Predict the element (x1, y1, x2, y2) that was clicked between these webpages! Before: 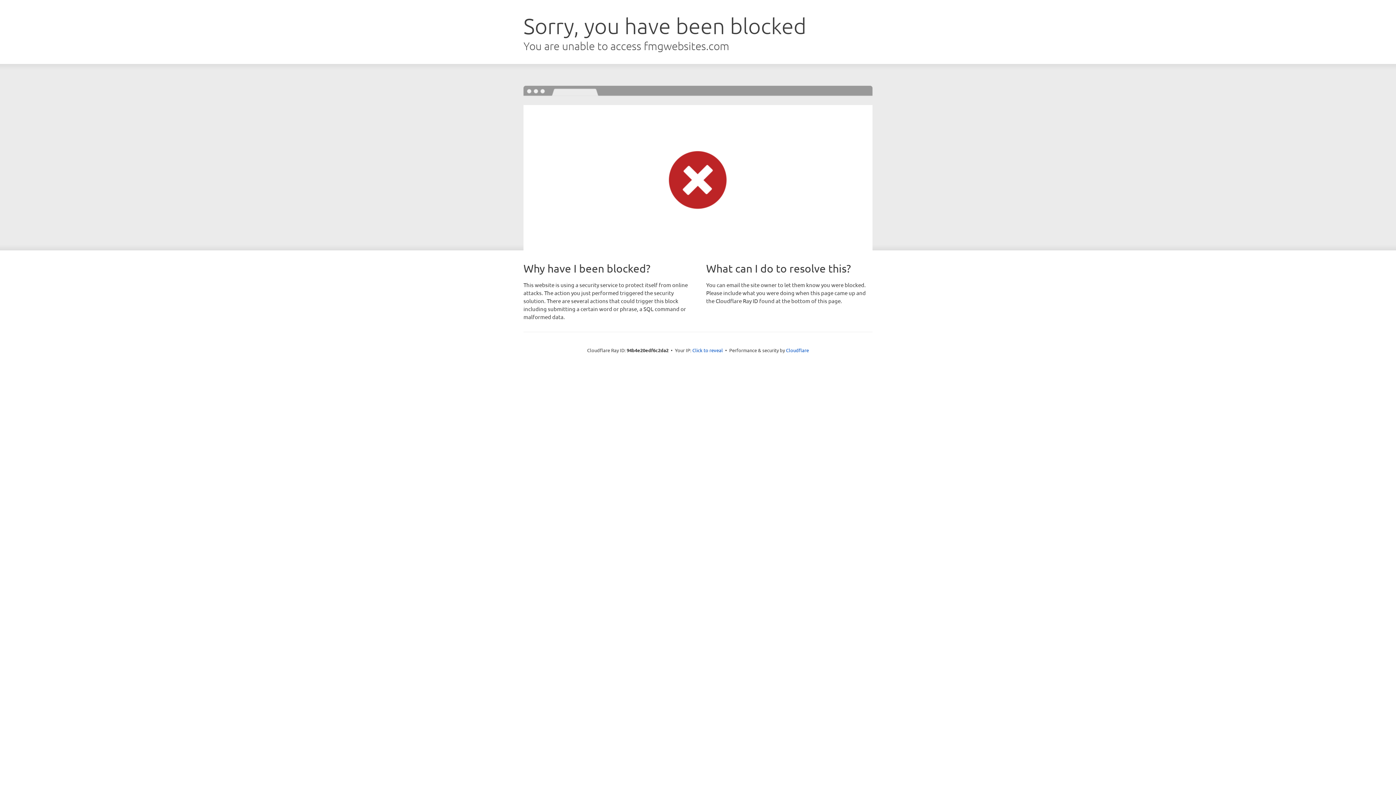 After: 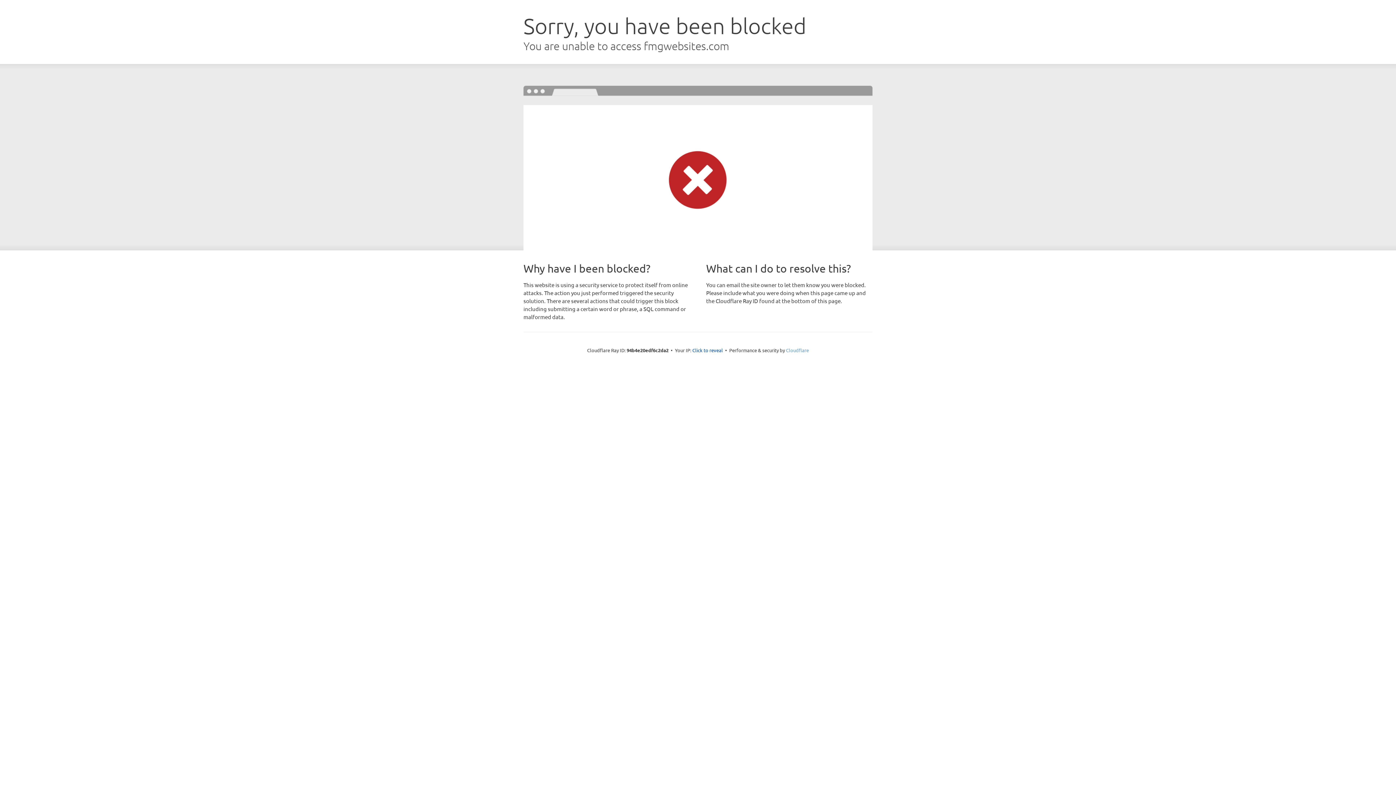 Action: label: Cloudflare bbox: (786, 347, 809, 353)